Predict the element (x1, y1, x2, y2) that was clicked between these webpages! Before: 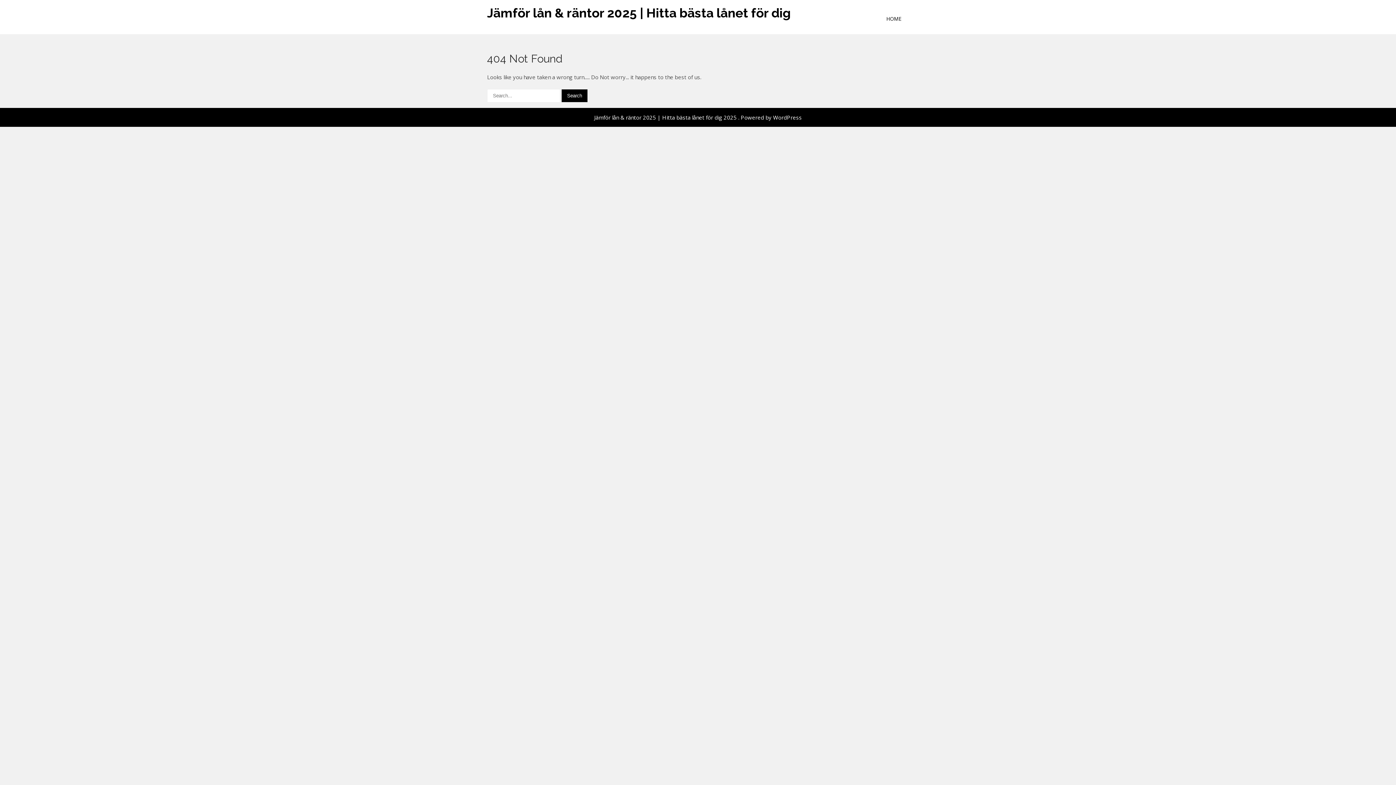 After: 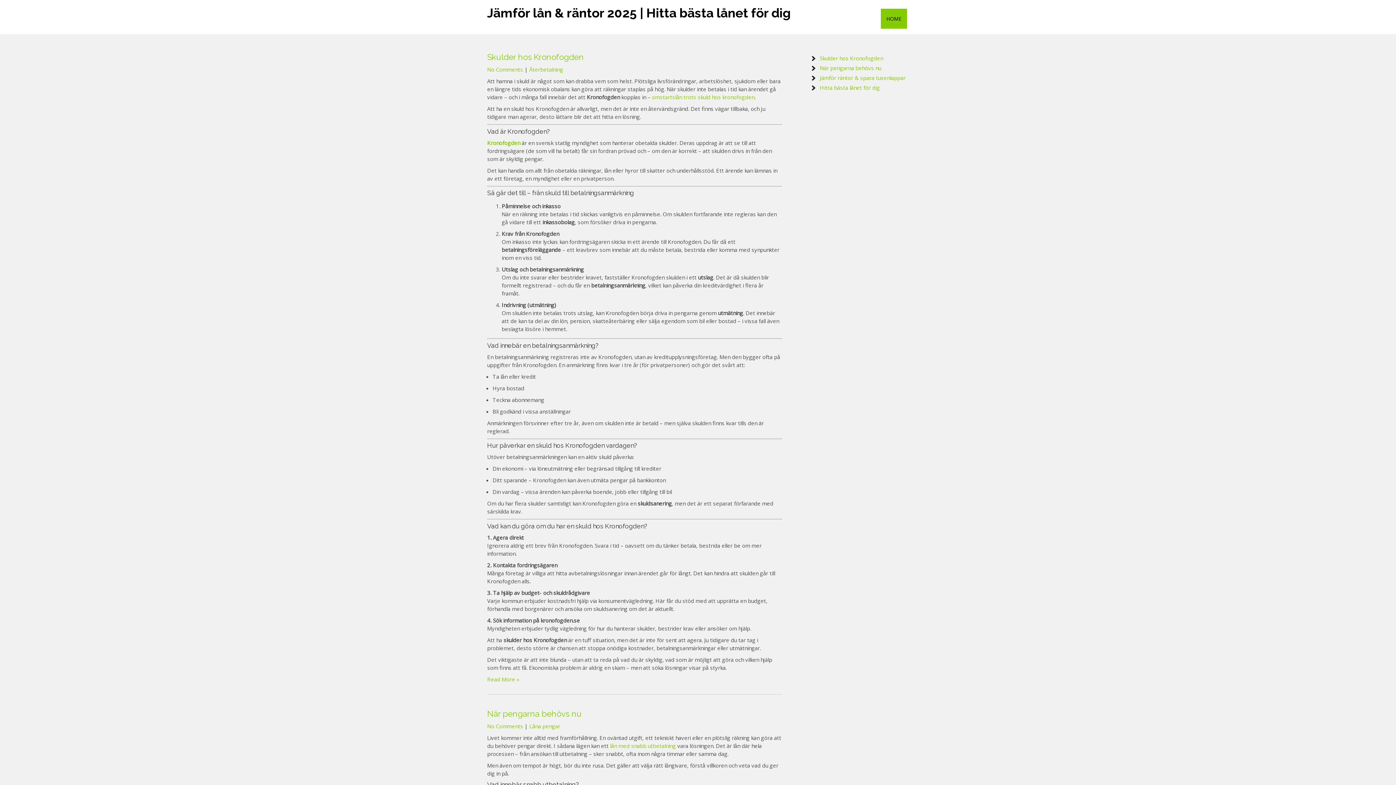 Action: bbox: (881, 8, 907, 28) label: HOME